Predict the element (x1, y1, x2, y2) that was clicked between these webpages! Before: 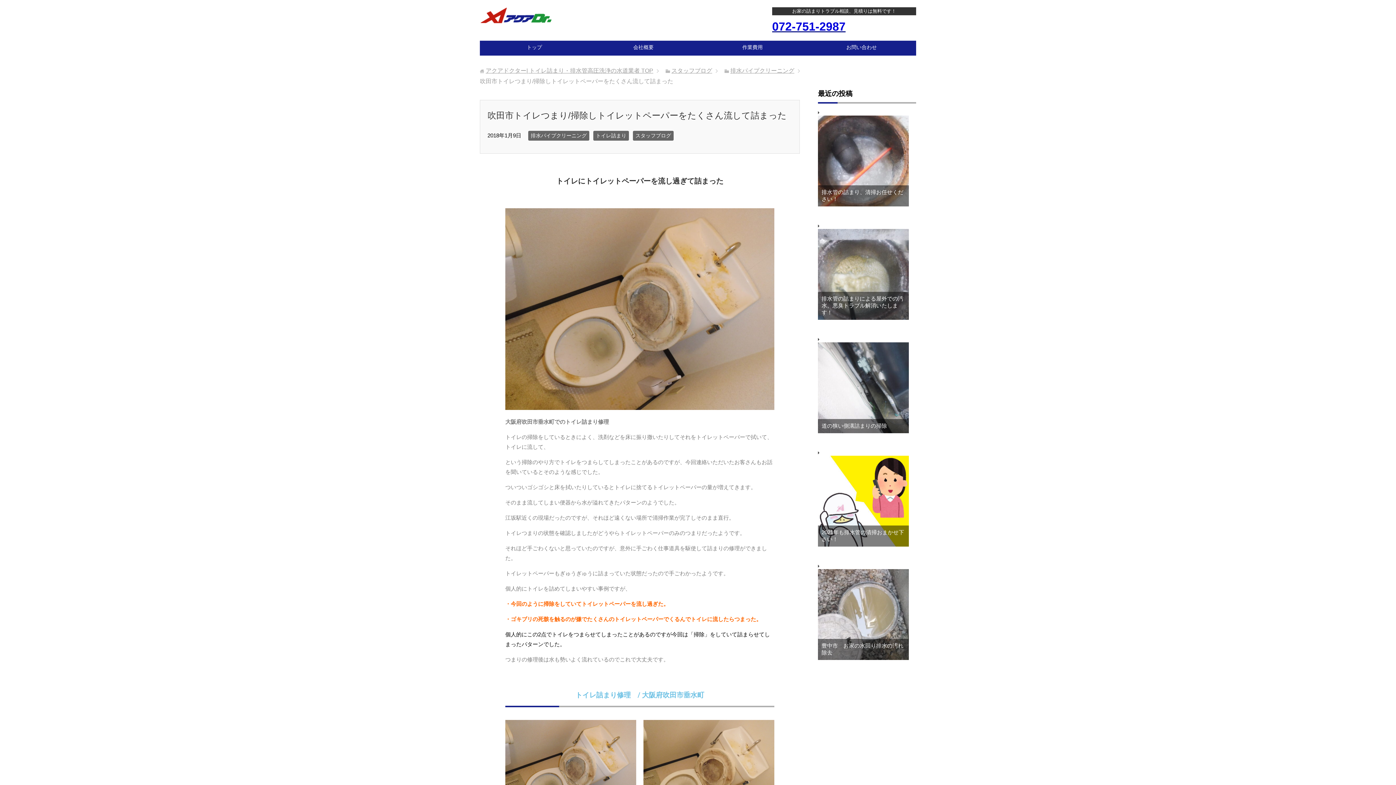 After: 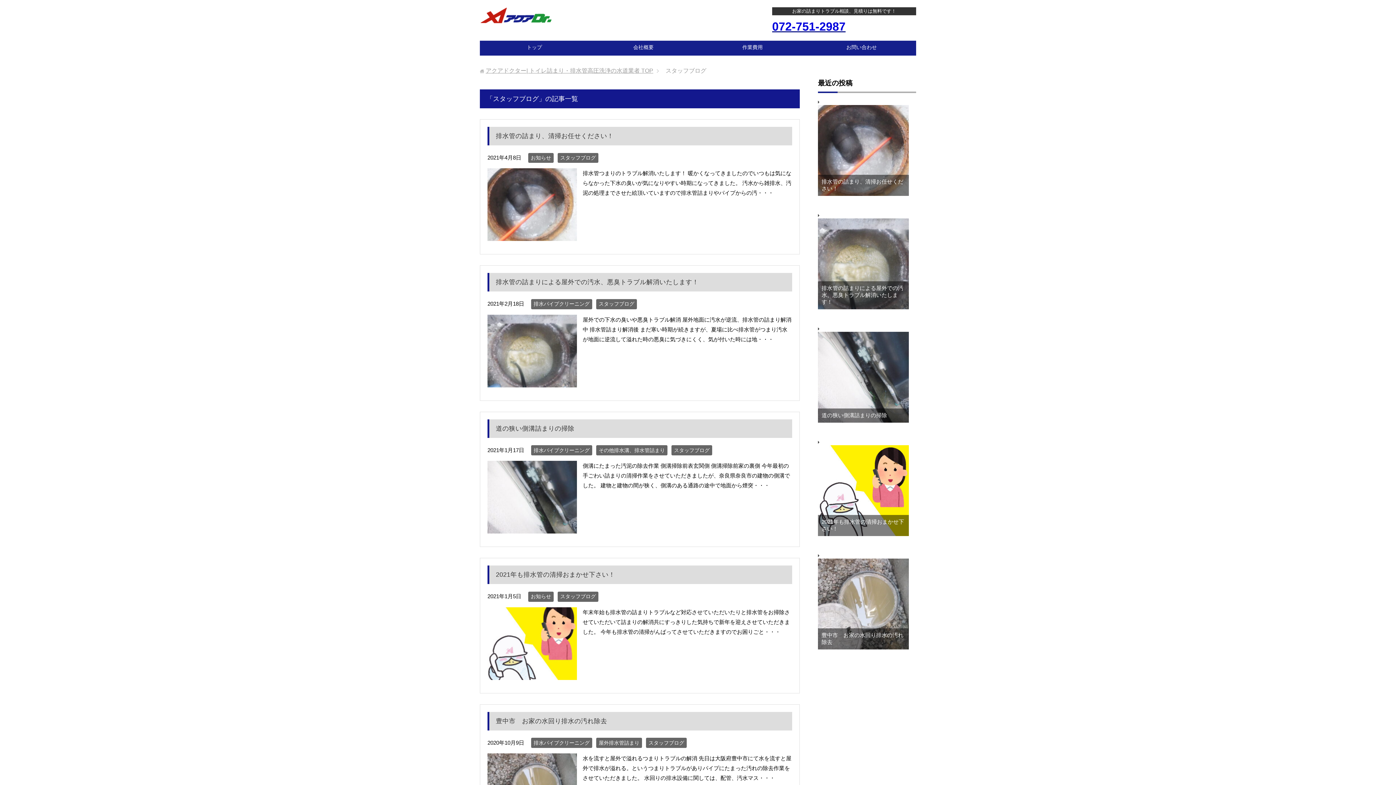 Action: label: スタッフブログ bbox: (671, 67, 712, 73)